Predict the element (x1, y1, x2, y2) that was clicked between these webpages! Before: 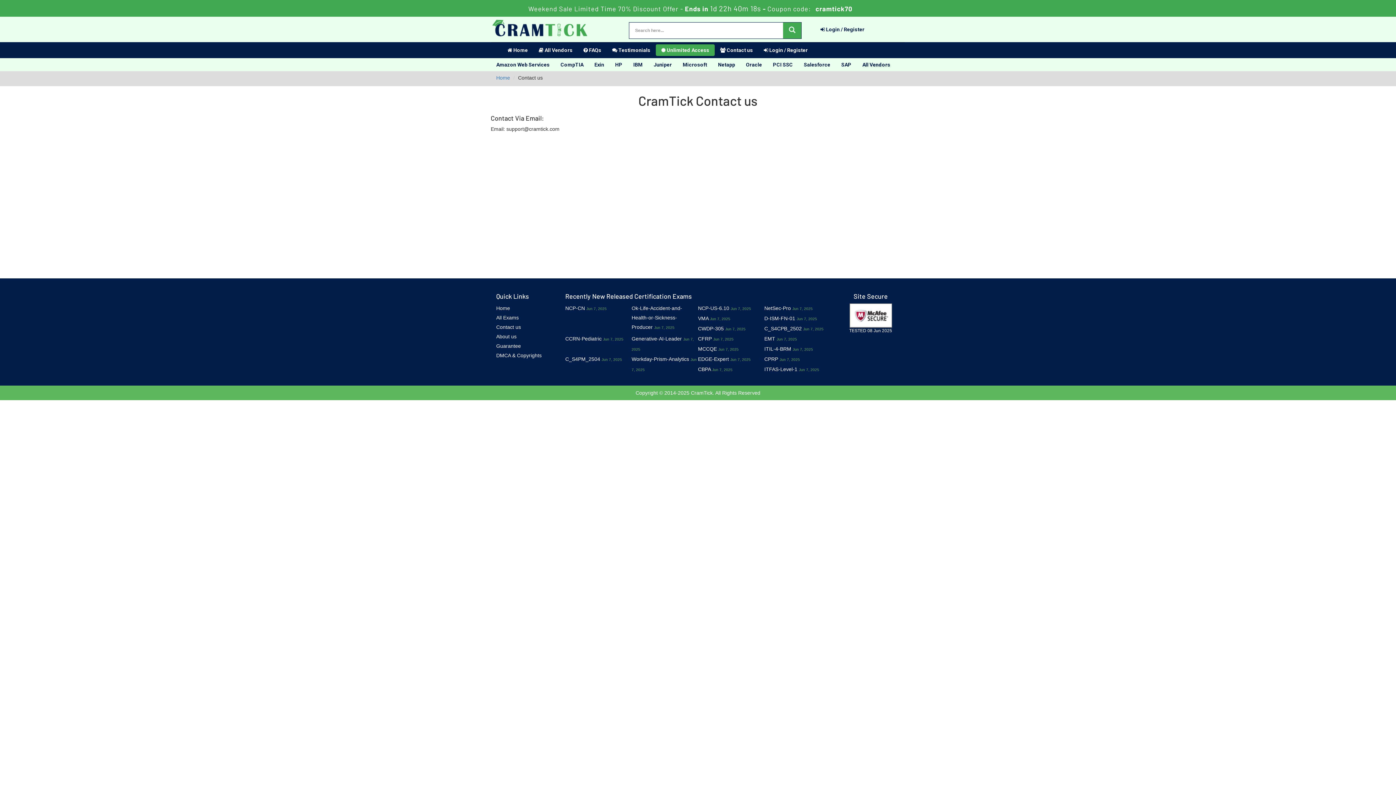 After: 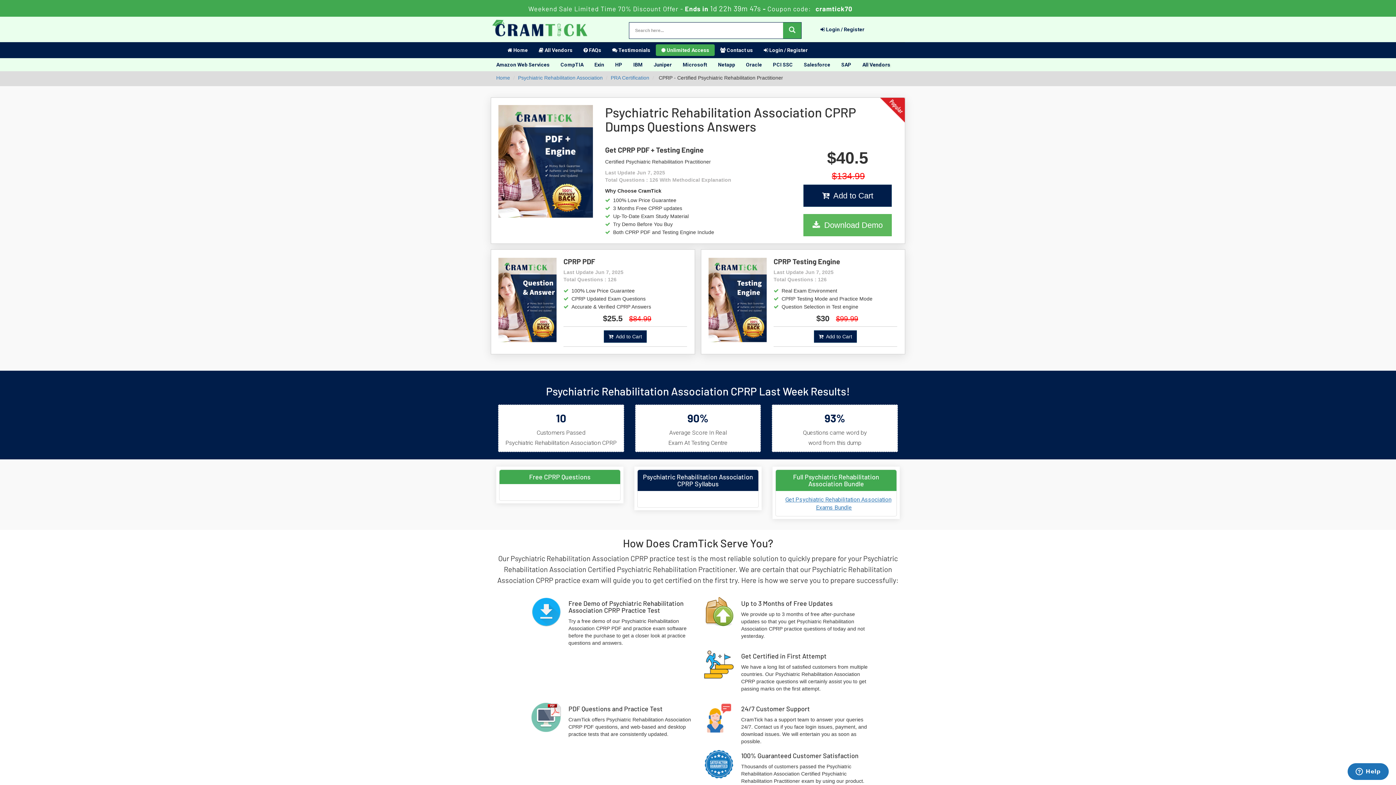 Action: bbox: (764, 356, 778, 362) label: CPRP